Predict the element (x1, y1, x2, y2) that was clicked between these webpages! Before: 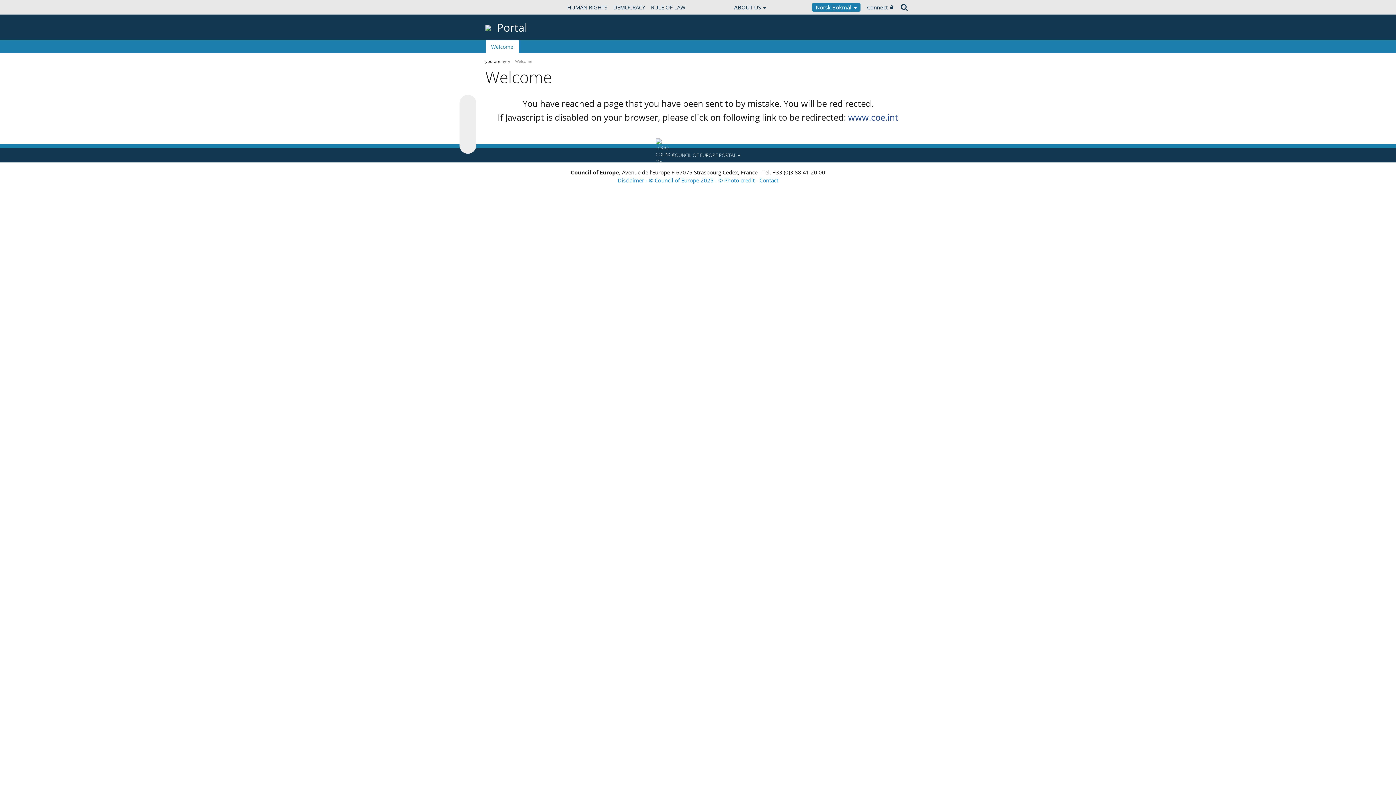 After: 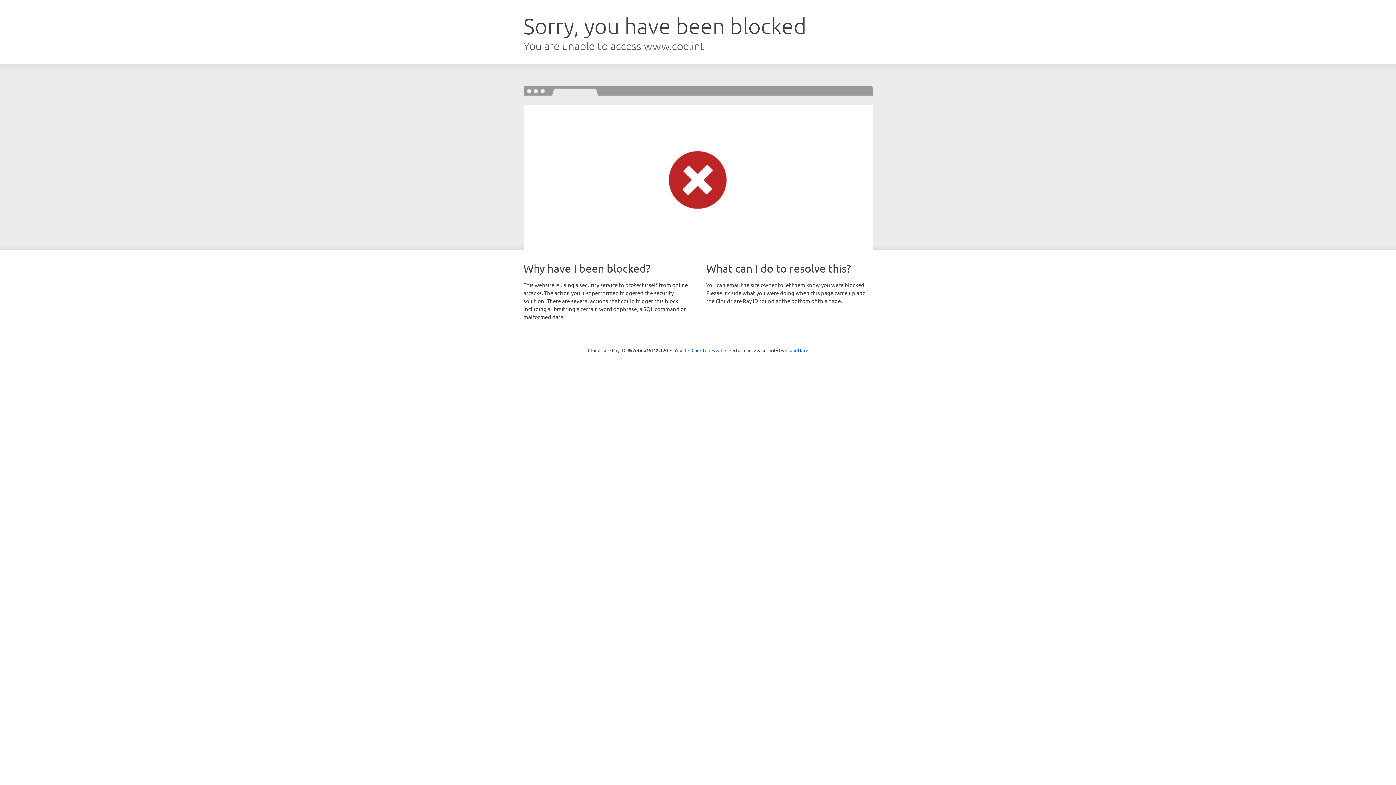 Action: bbox: (485, 23, 491, 31)